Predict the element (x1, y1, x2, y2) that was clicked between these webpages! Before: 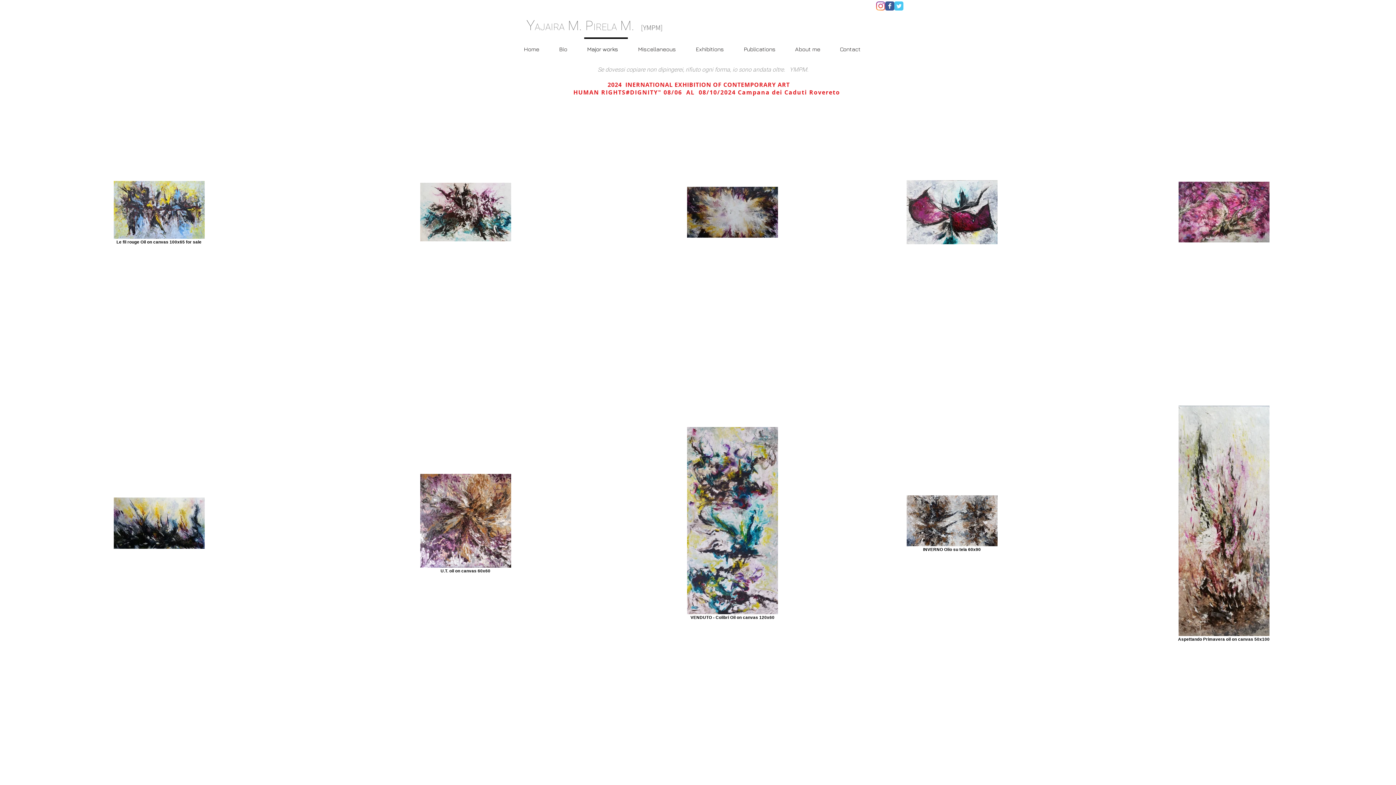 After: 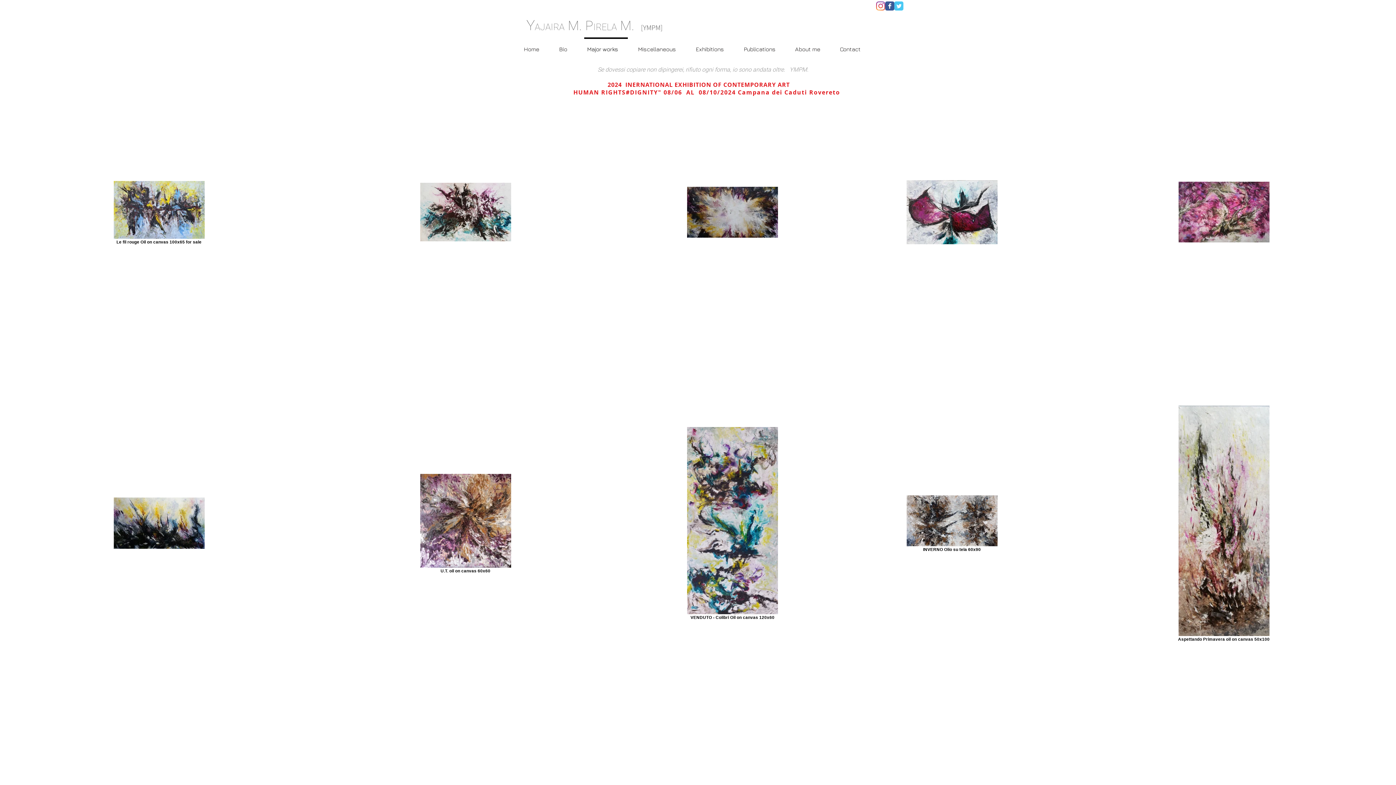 Action: label: Facebook Classic bbox: (885, 1, 894, 10)